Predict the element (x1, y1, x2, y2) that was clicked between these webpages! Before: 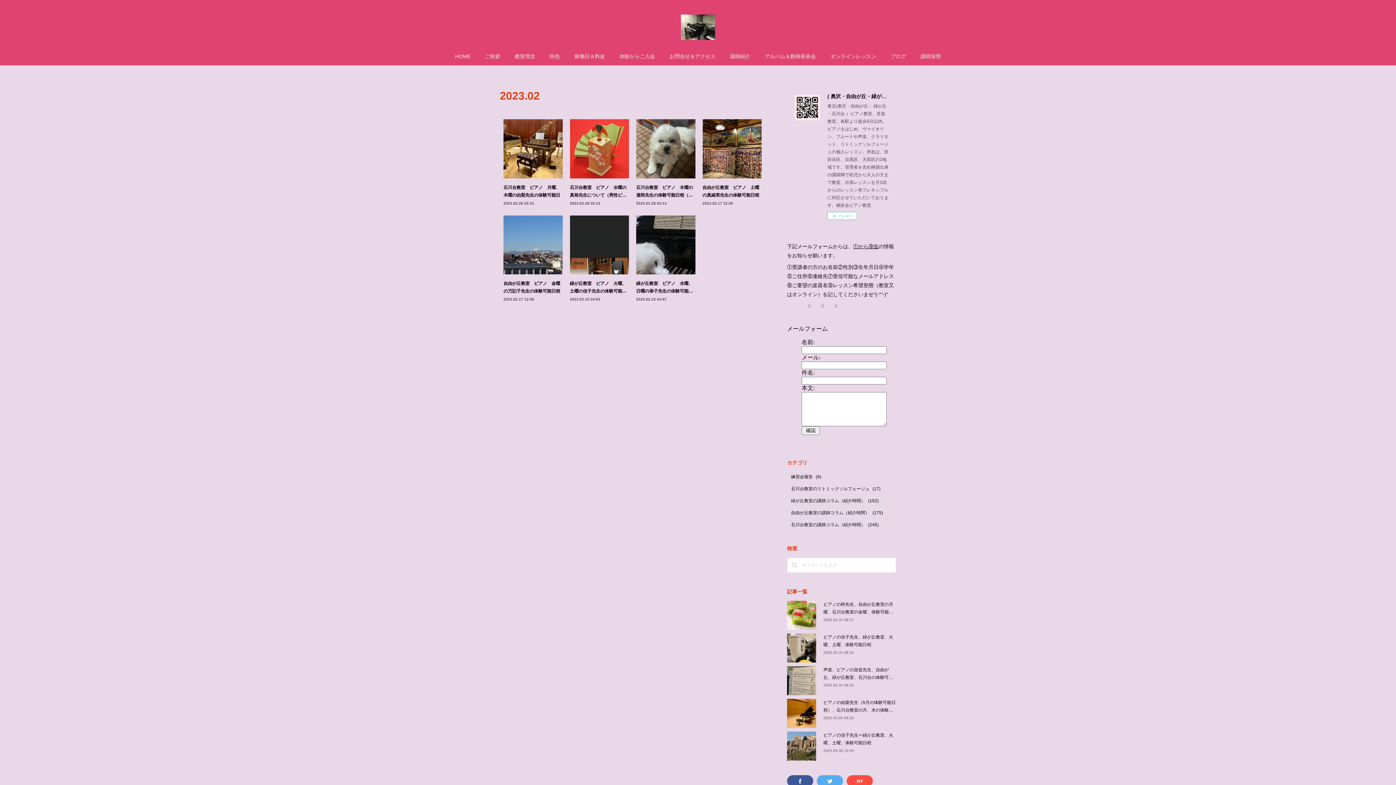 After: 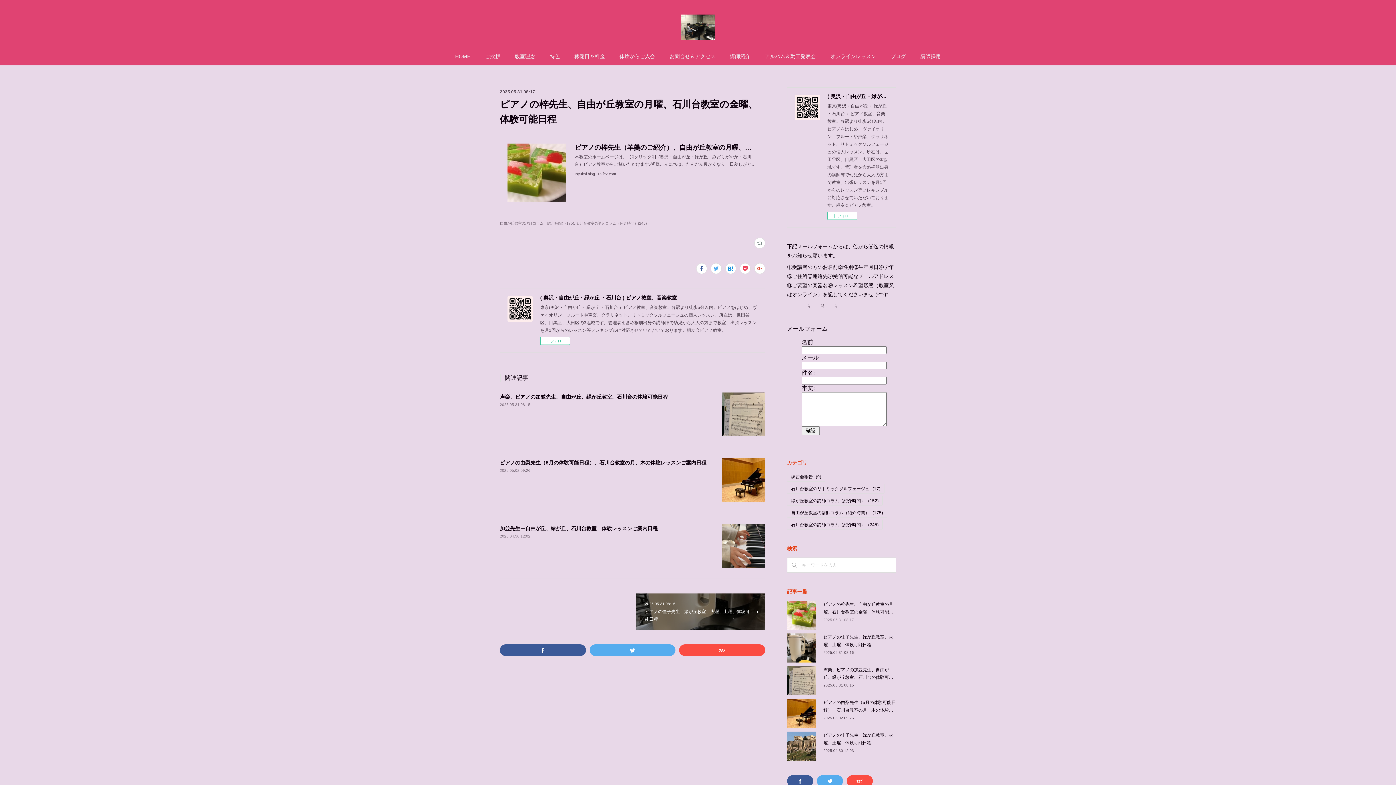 Action: label: 2025.05.31 08:17 bbox: (823, 618, 854, 622)